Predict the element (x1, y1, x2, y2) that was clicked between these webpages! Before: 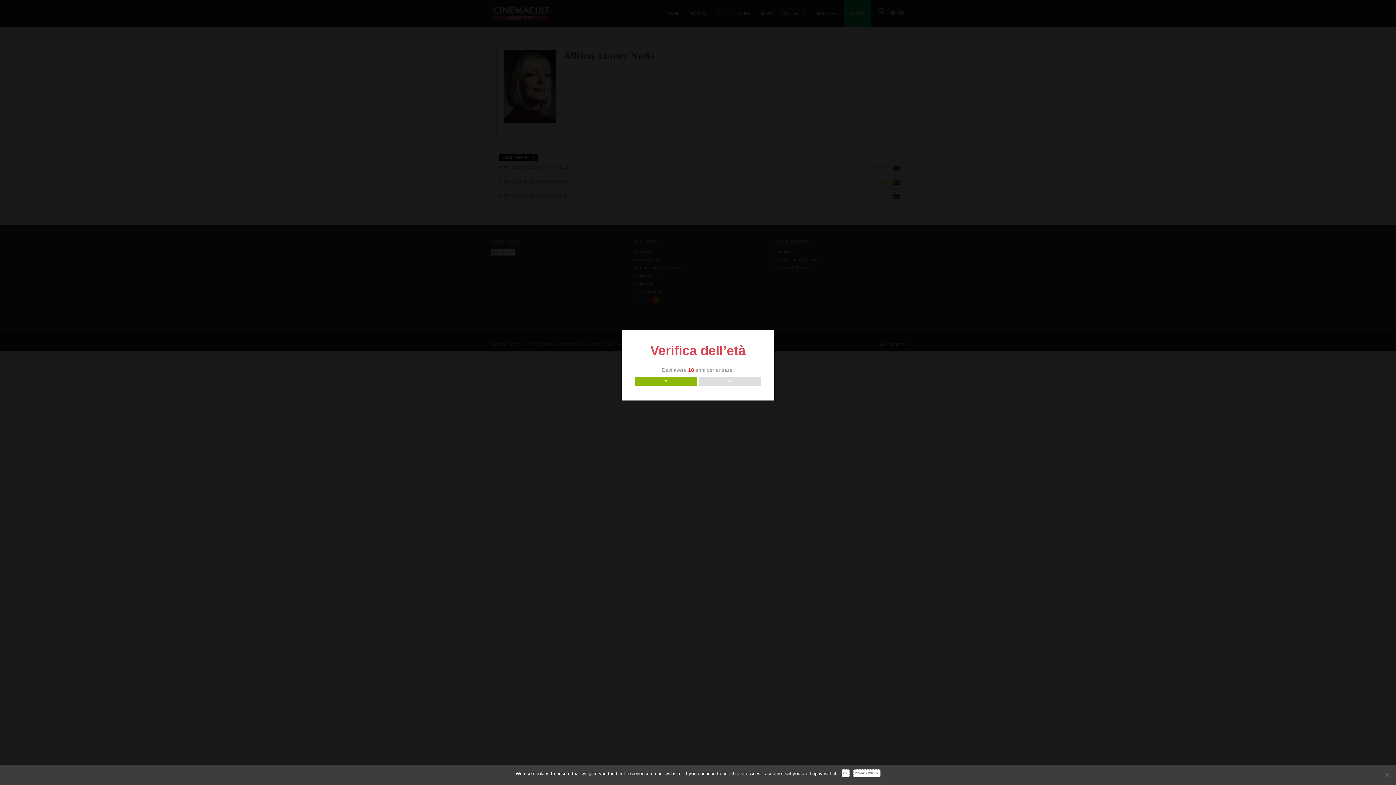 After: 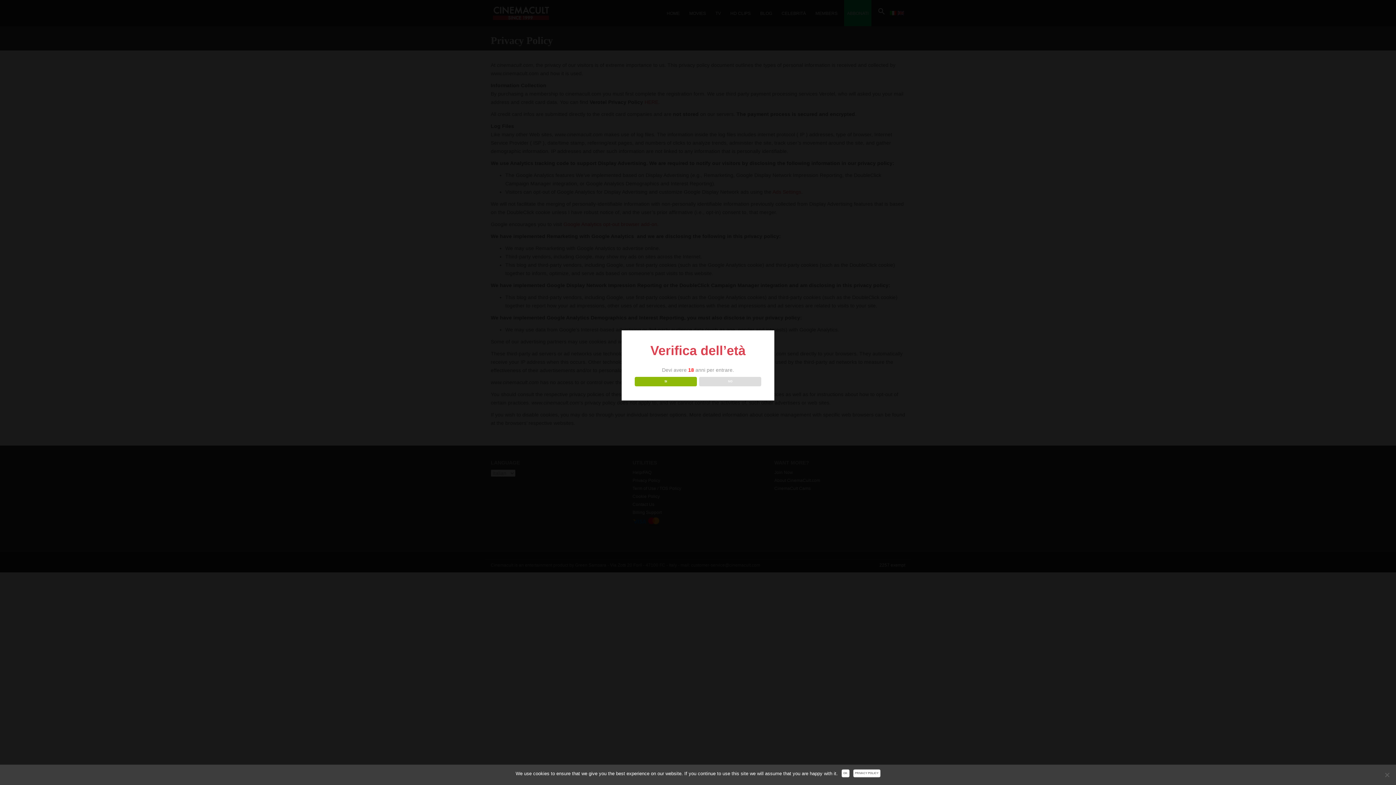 Action: label: Privacy Policy bbox: (853, 769, 880, 777)